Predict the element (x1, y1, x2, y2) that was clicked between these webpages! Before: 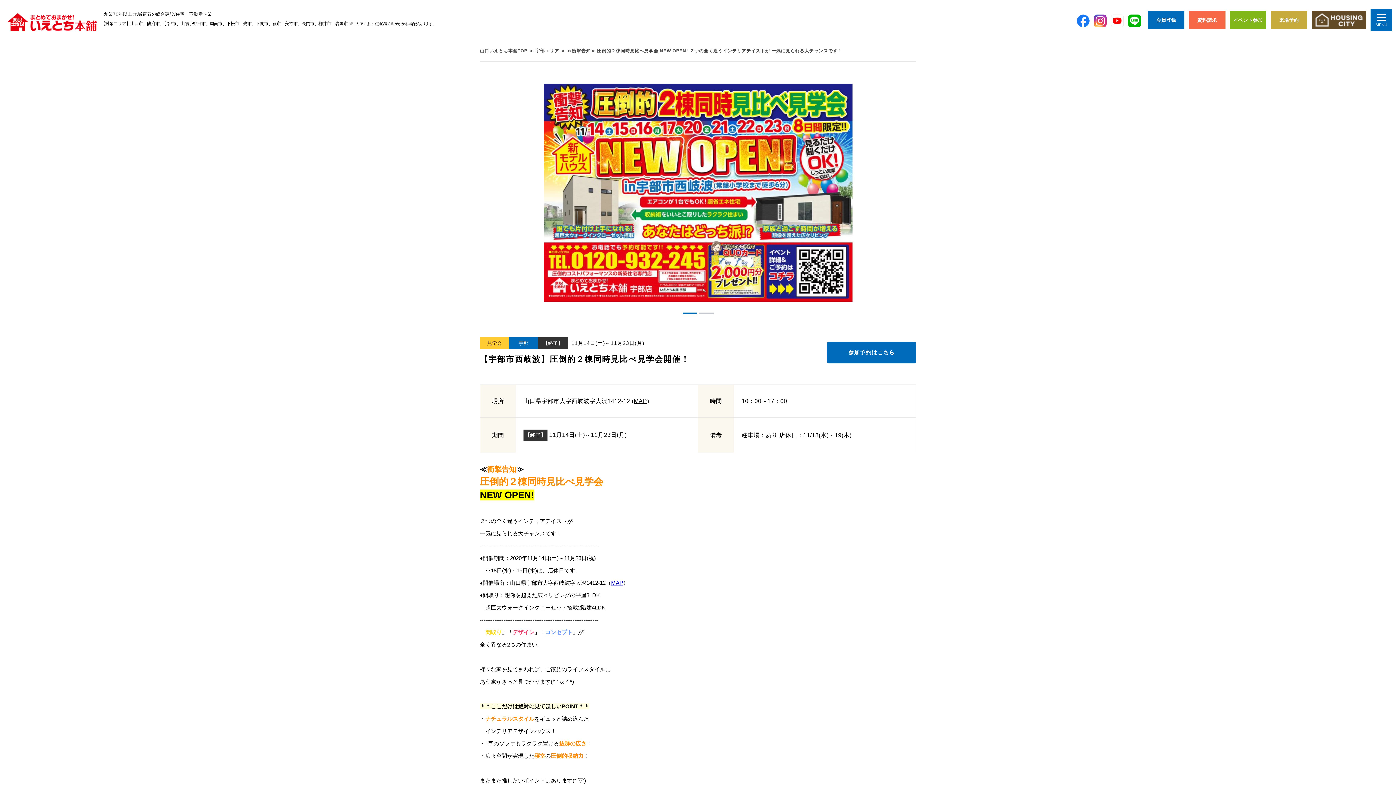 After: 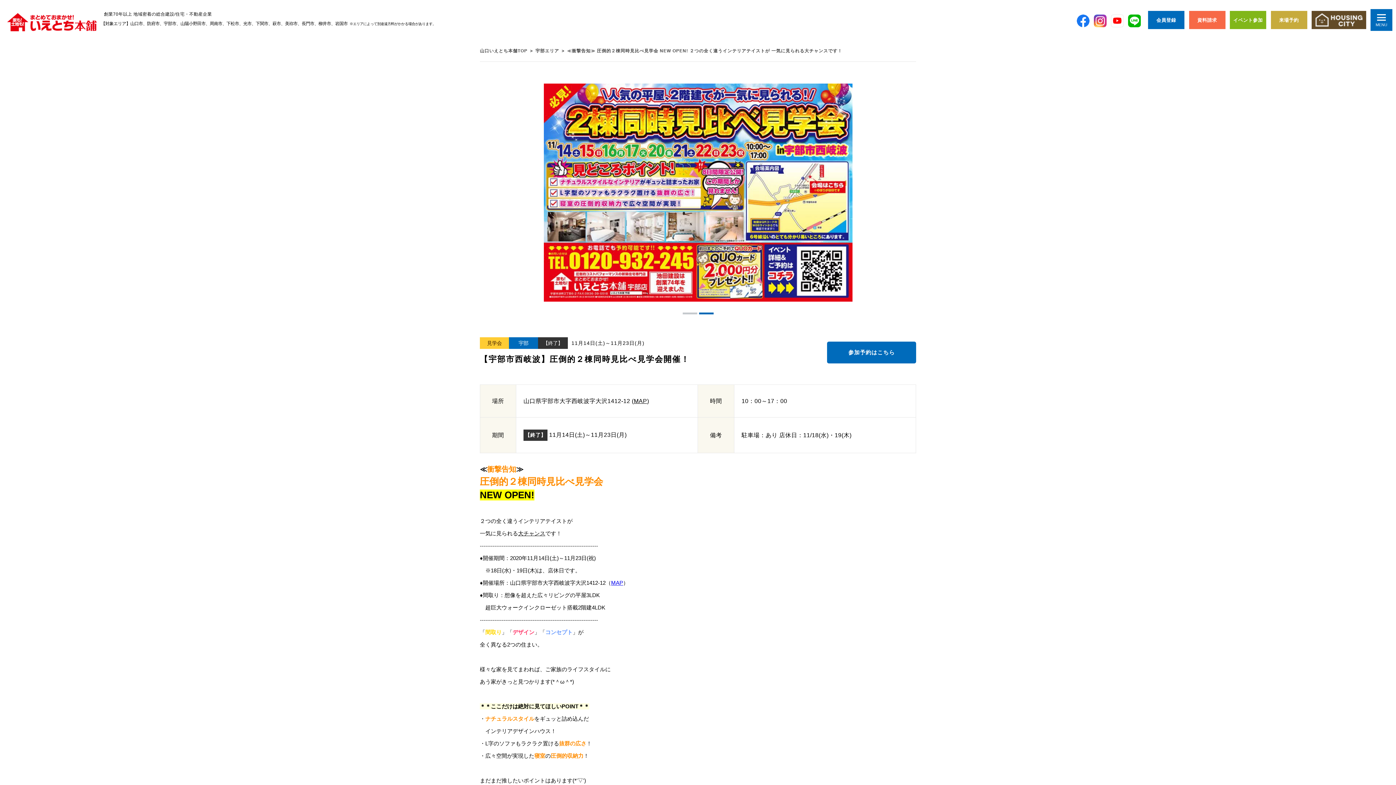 Action: label: Go to slide 2 bbox: (699, 312, 713, 314)